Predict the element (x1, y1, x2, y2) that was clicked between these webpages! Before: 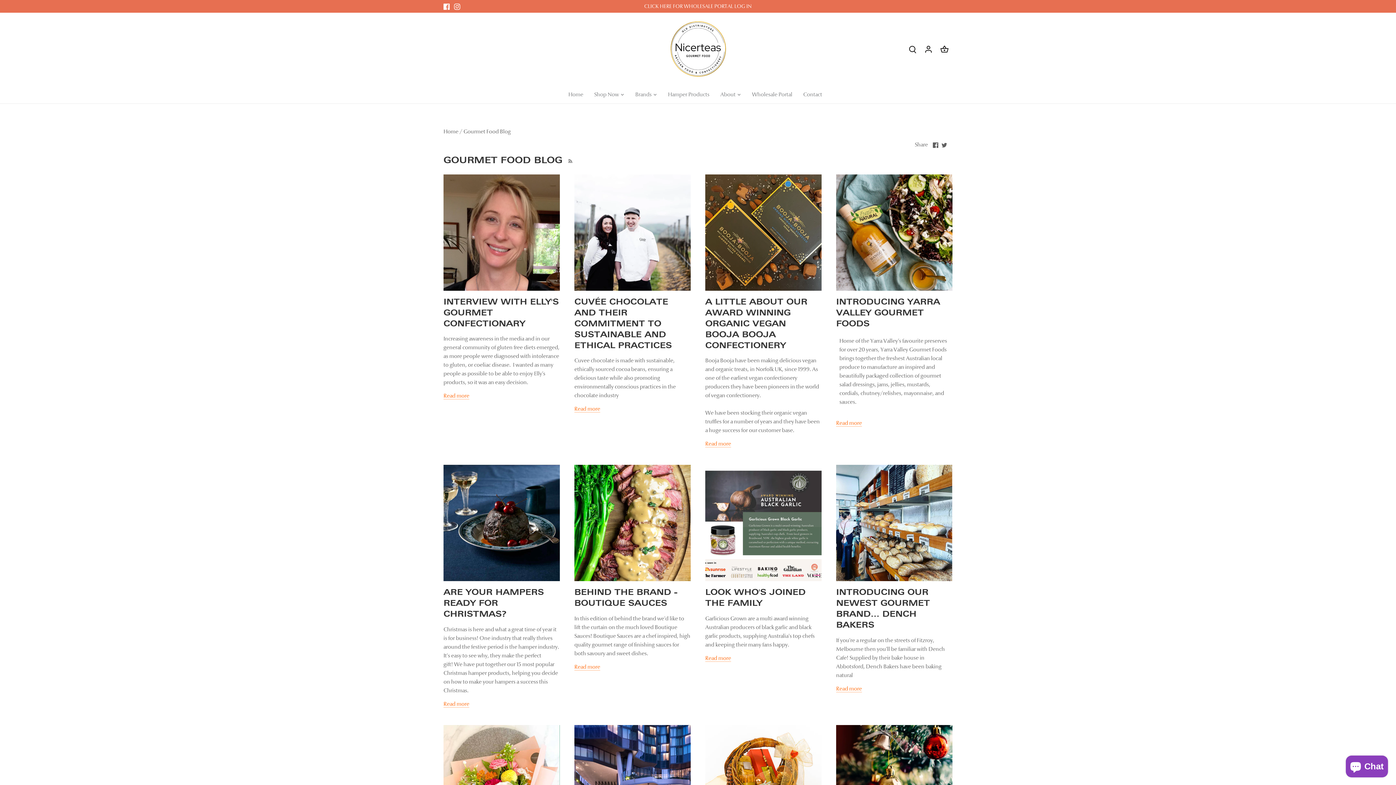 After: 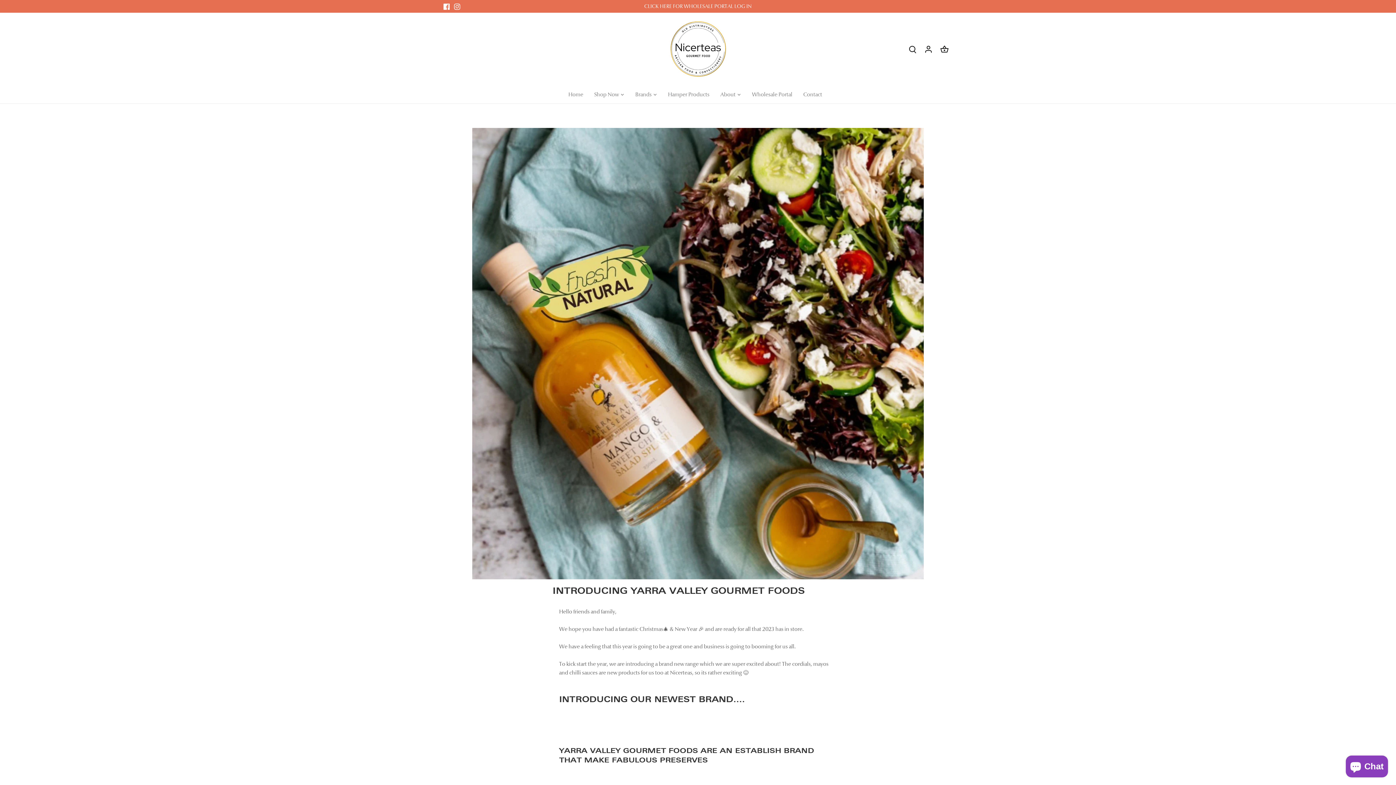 Action: label: INTRODUCING YARRA VALLEY GOURMET FOODS bbox: (836, 296, 940, 328)